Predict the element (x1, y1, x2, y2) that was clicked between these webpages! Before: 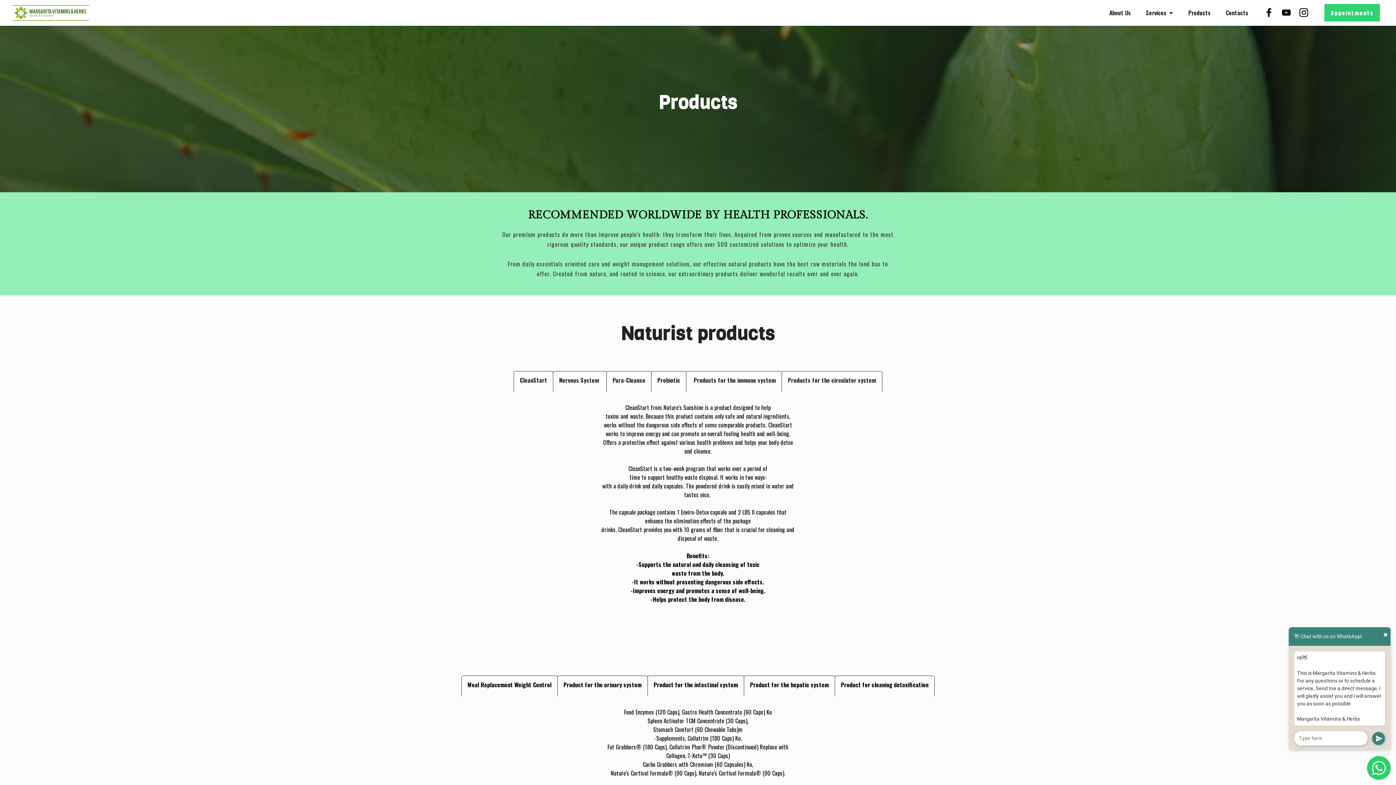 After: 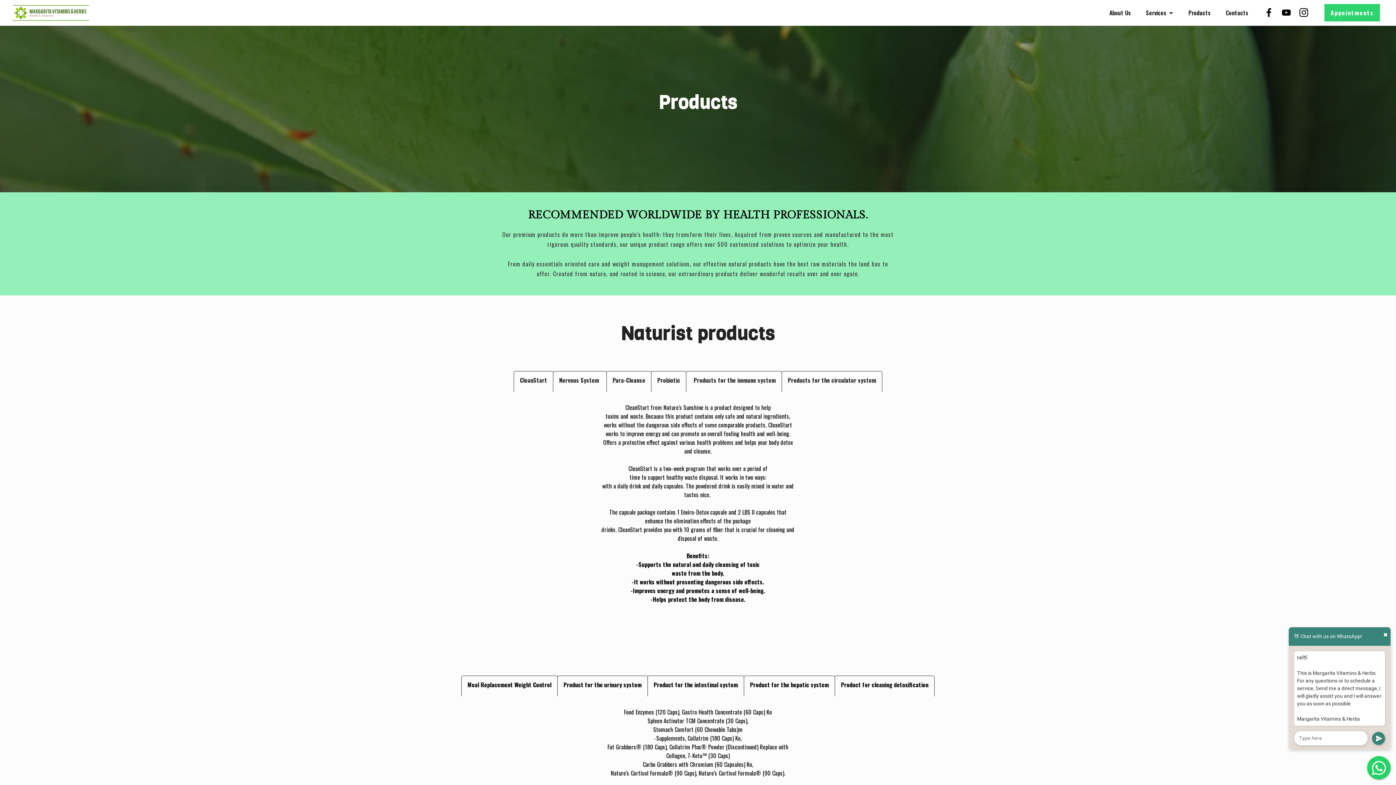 Action: bbox: (557, 676, 648, 696) label: Product for the urinary system